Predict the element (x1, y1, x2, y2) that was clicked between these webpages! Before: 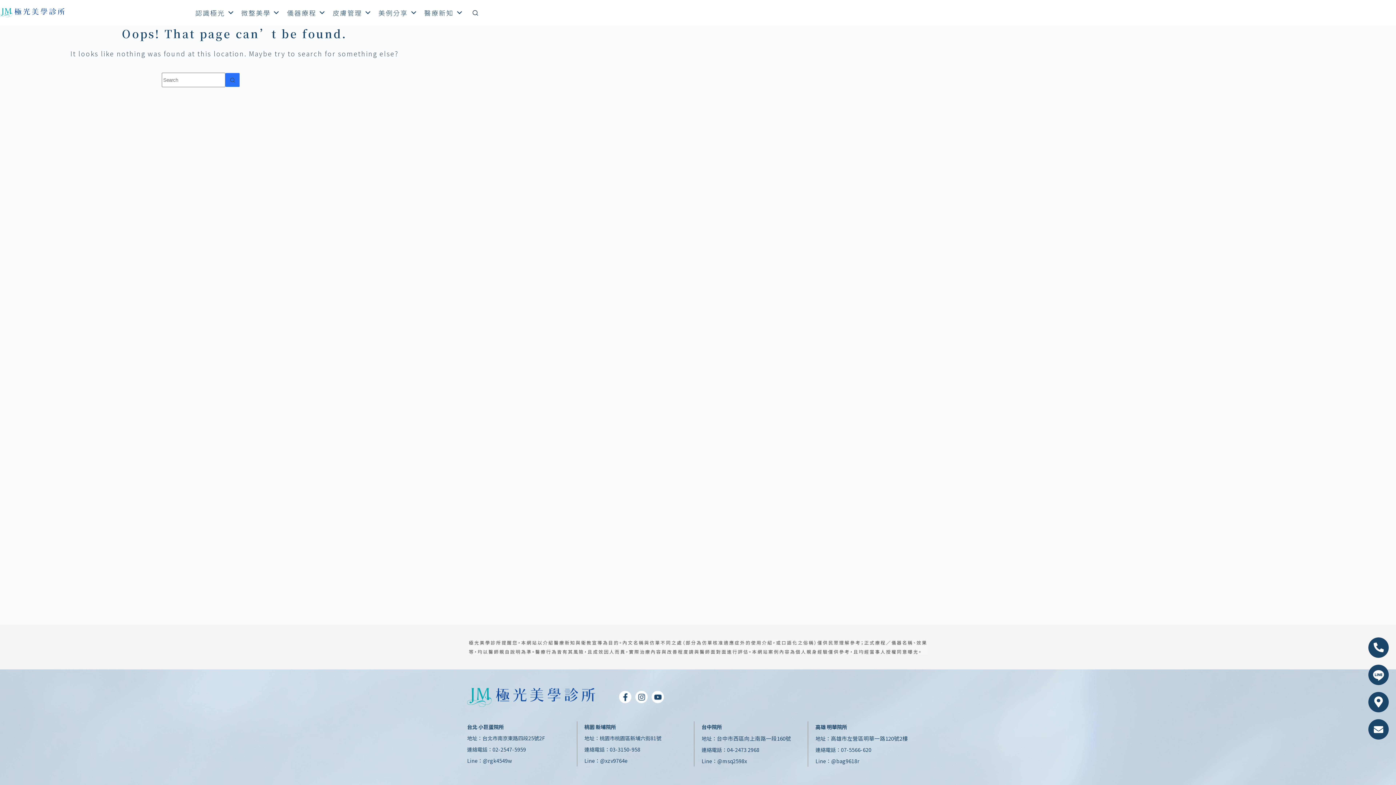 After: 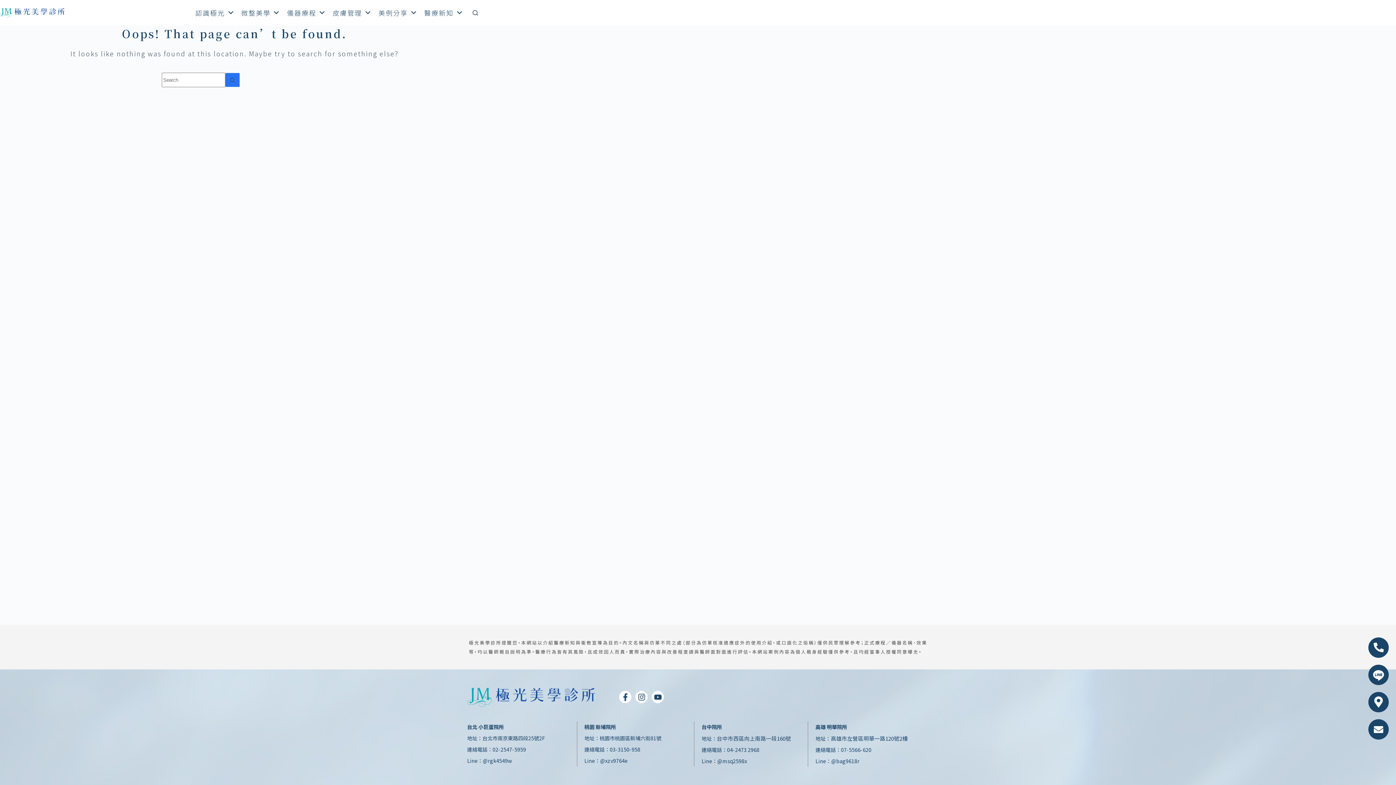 Action: bbox: (830, 734, 908, 742) label: 高雄市左營區明華一路120號2樓